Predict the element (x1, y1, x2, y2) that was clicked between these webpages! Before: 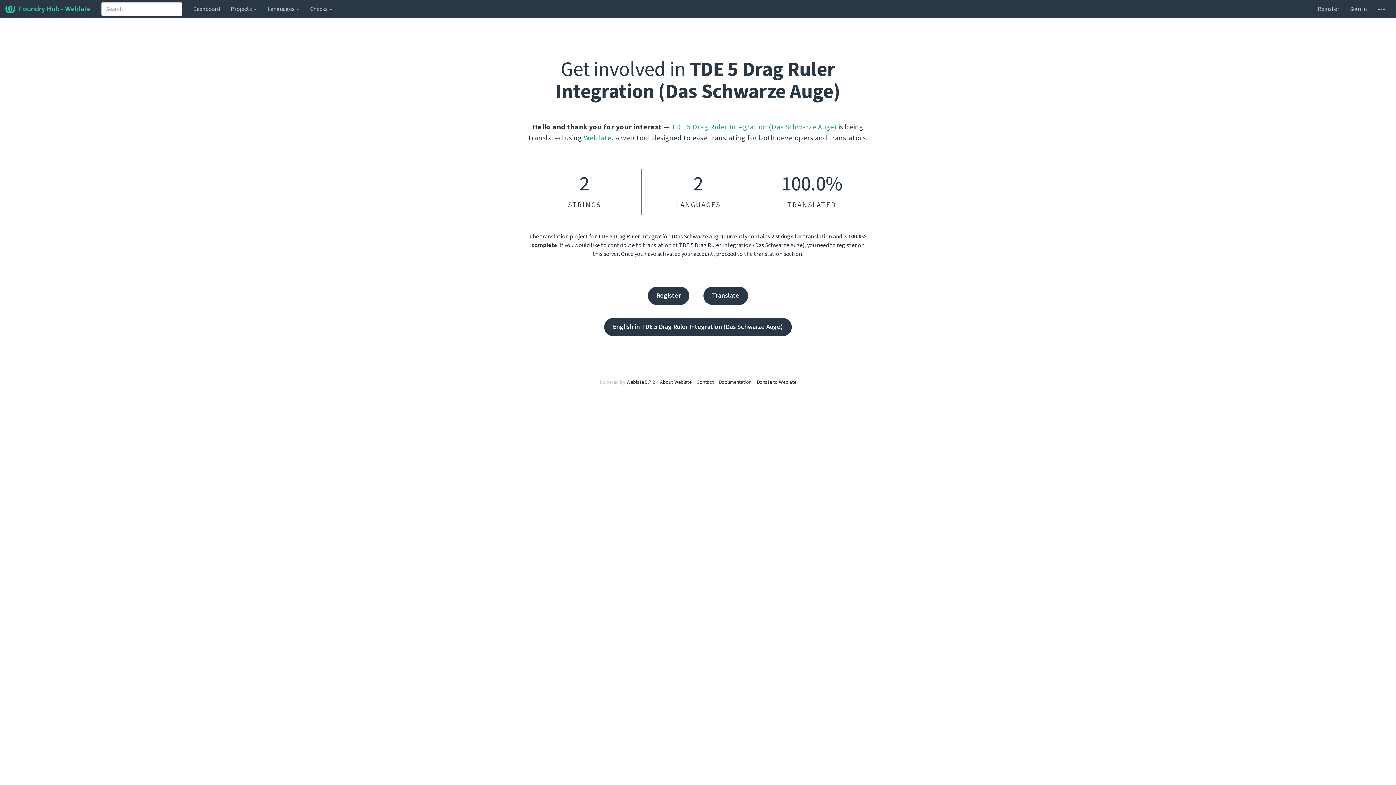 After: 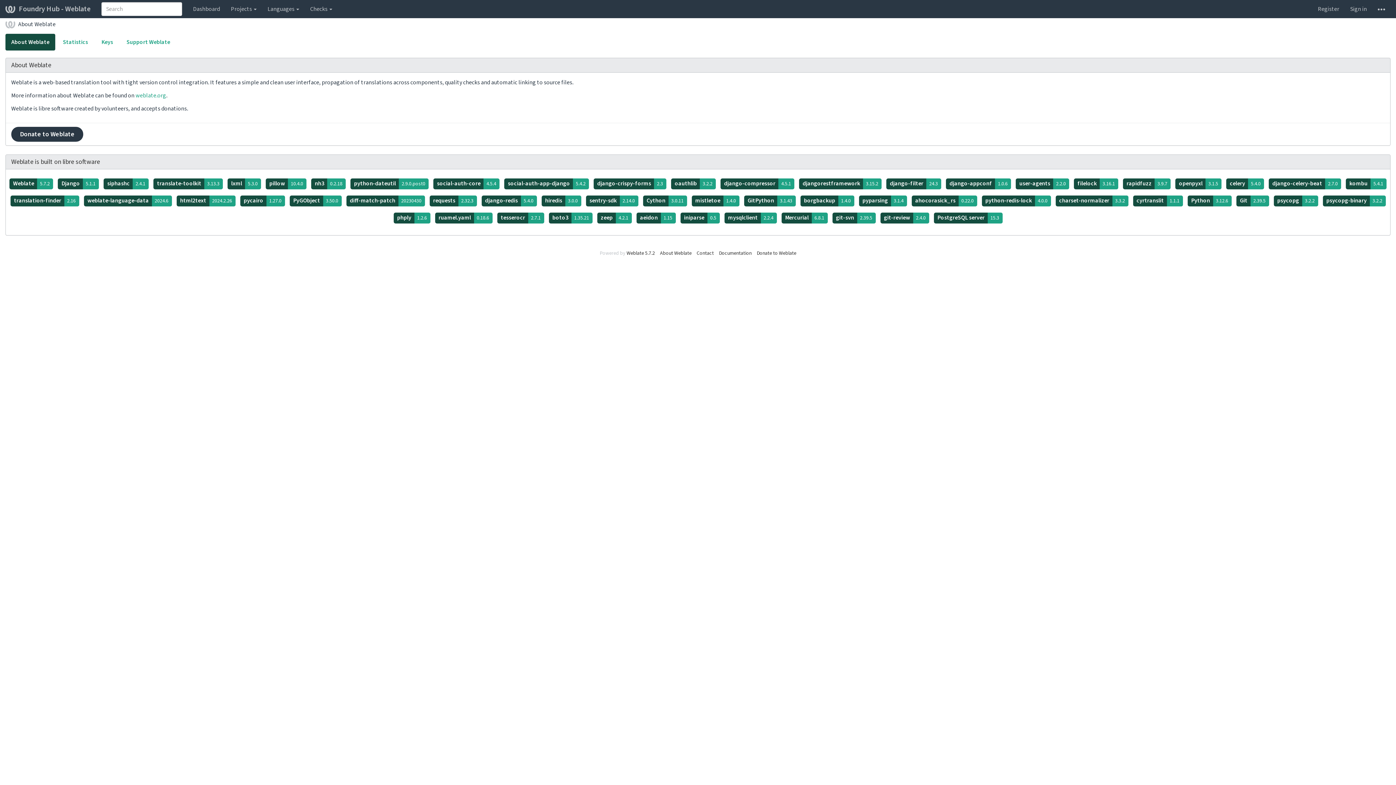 Action: bbox: (660, 378, 691, 386) label: About Weblate